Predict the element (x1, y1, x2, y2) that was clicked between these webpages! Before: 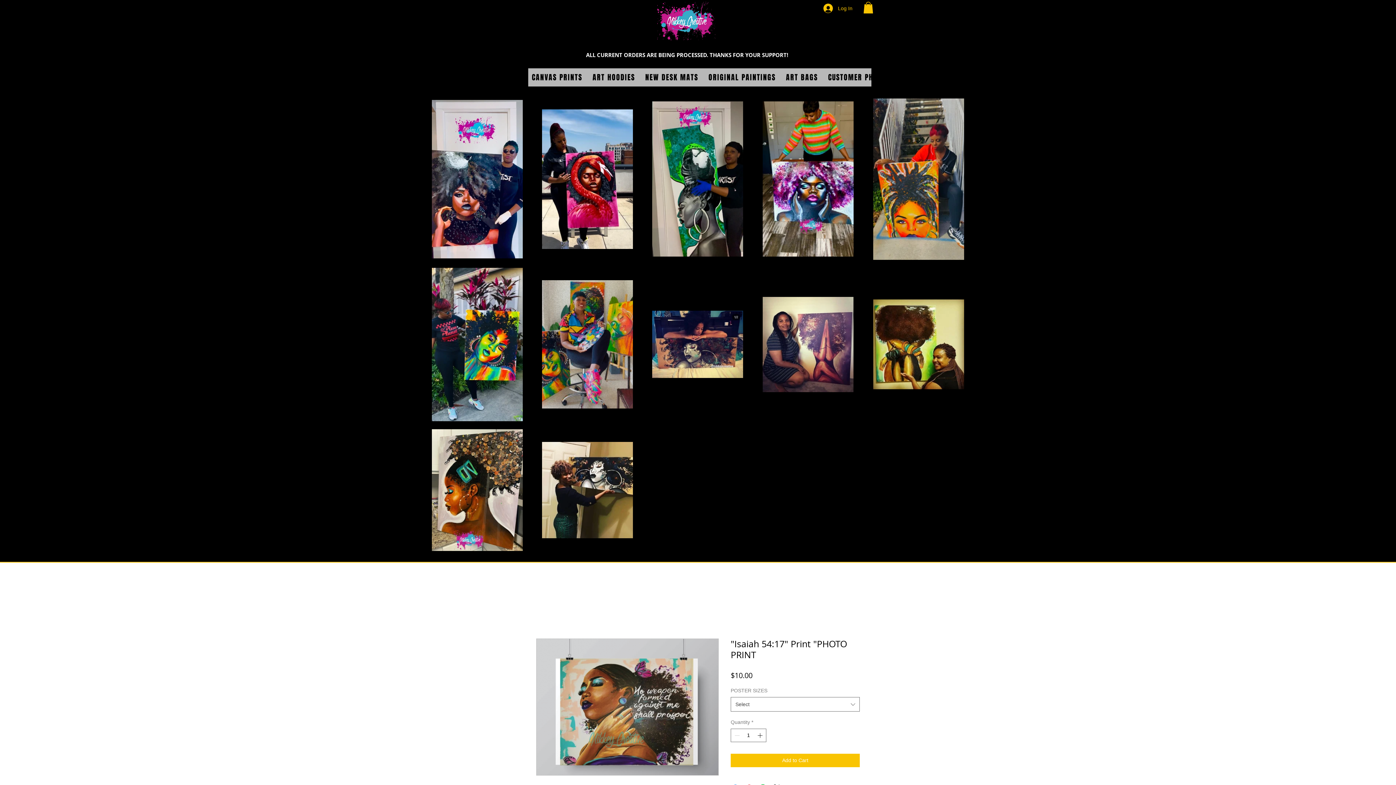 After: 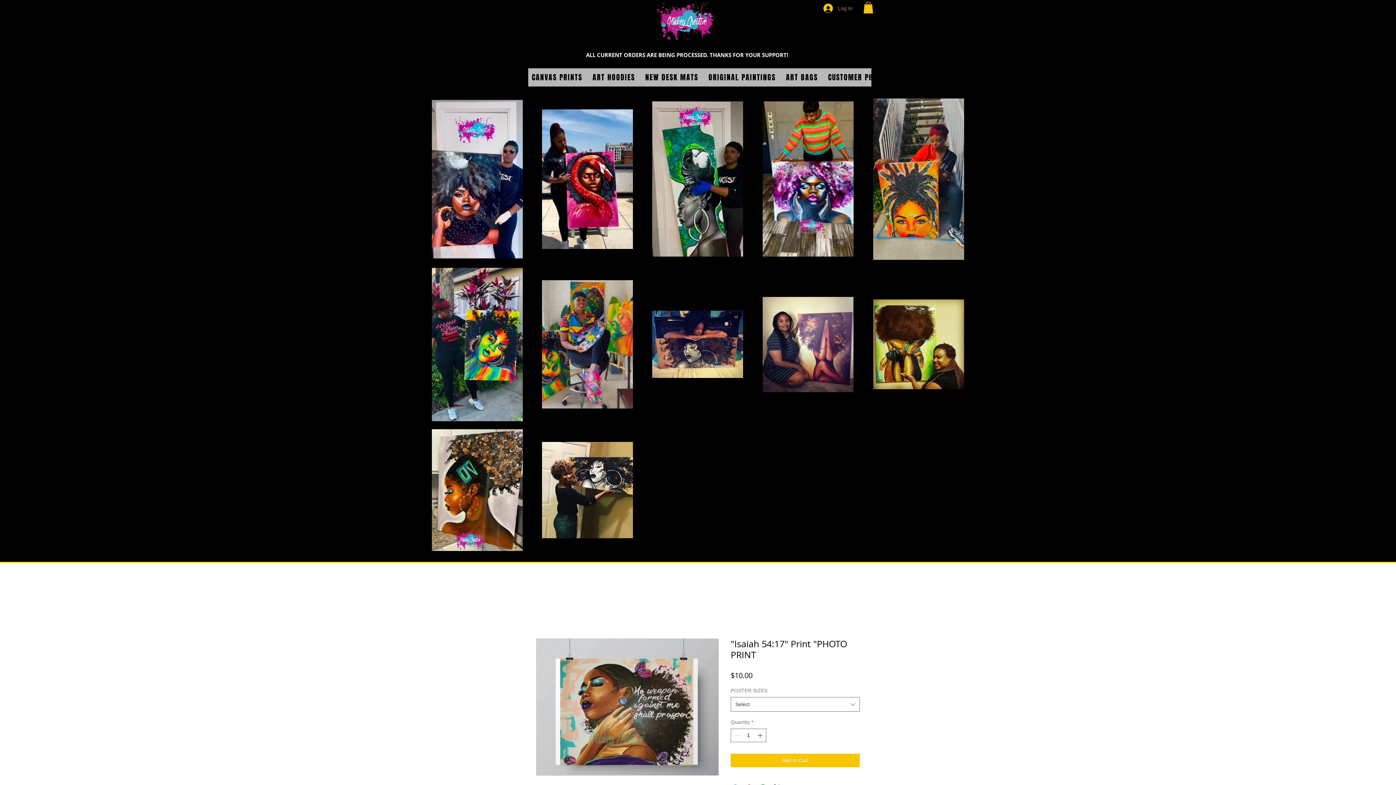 Action: label: Log In bbox: (818, 1, 857, 15)